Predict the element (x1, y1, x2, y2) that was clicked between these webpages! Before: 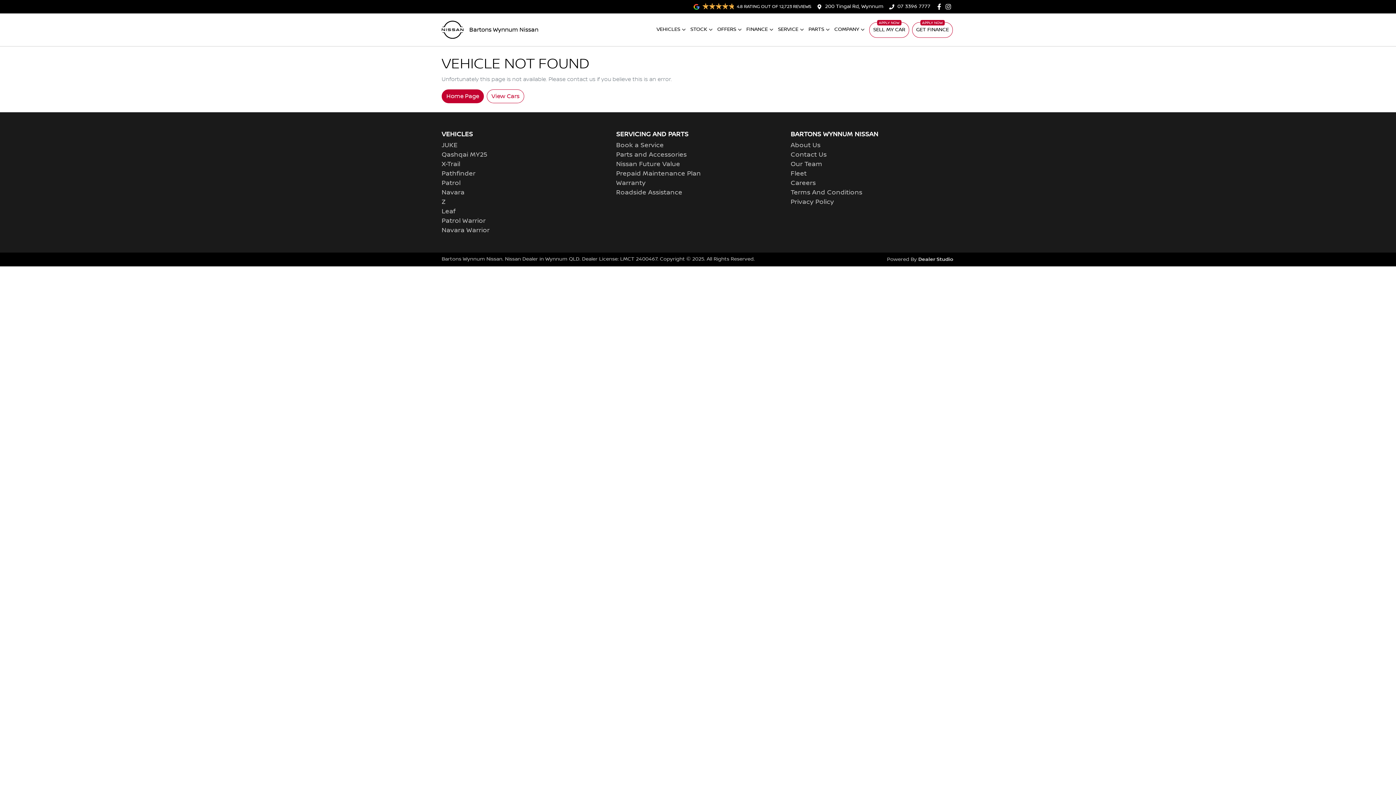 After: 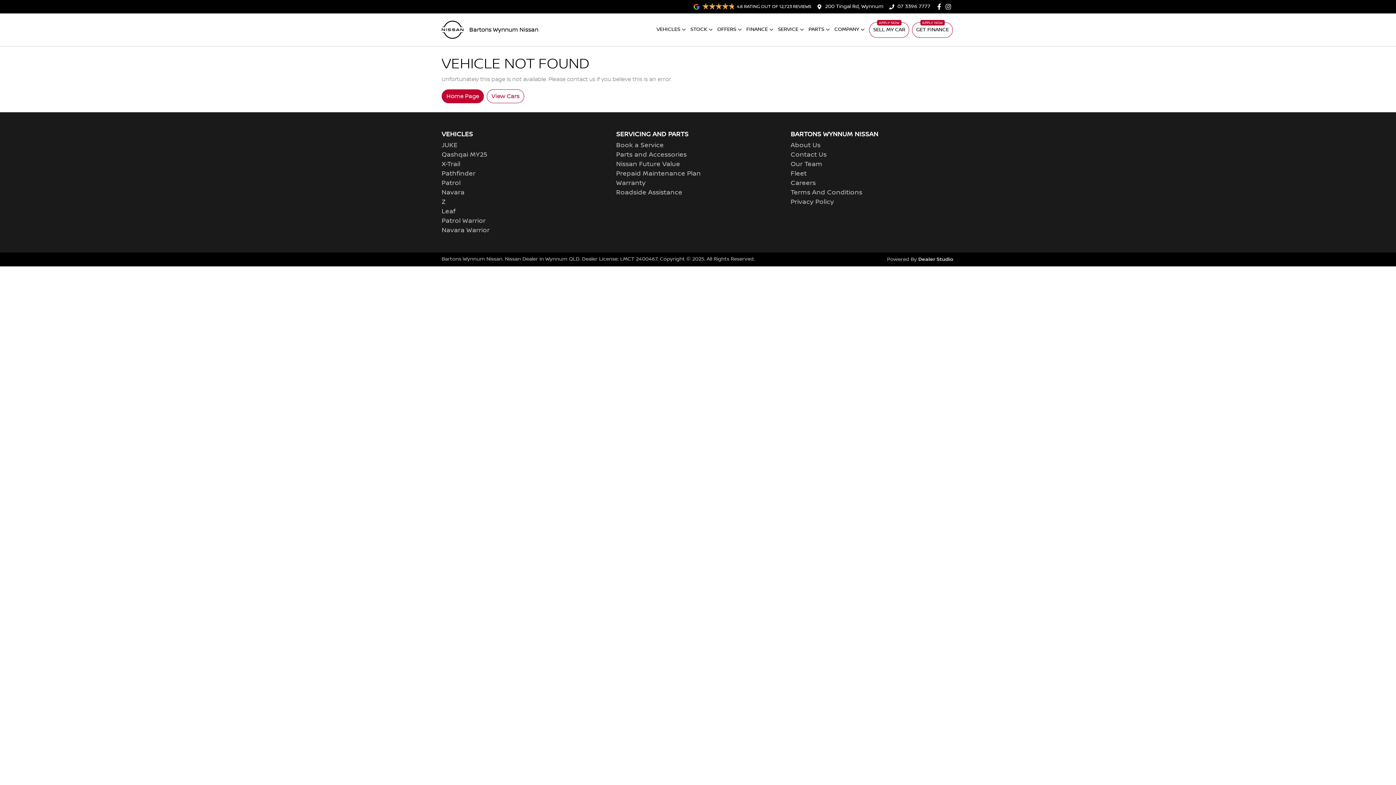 Action: label: Bartons Wynnum Nissan Instagram bbox: (945, 3, 954, 9)